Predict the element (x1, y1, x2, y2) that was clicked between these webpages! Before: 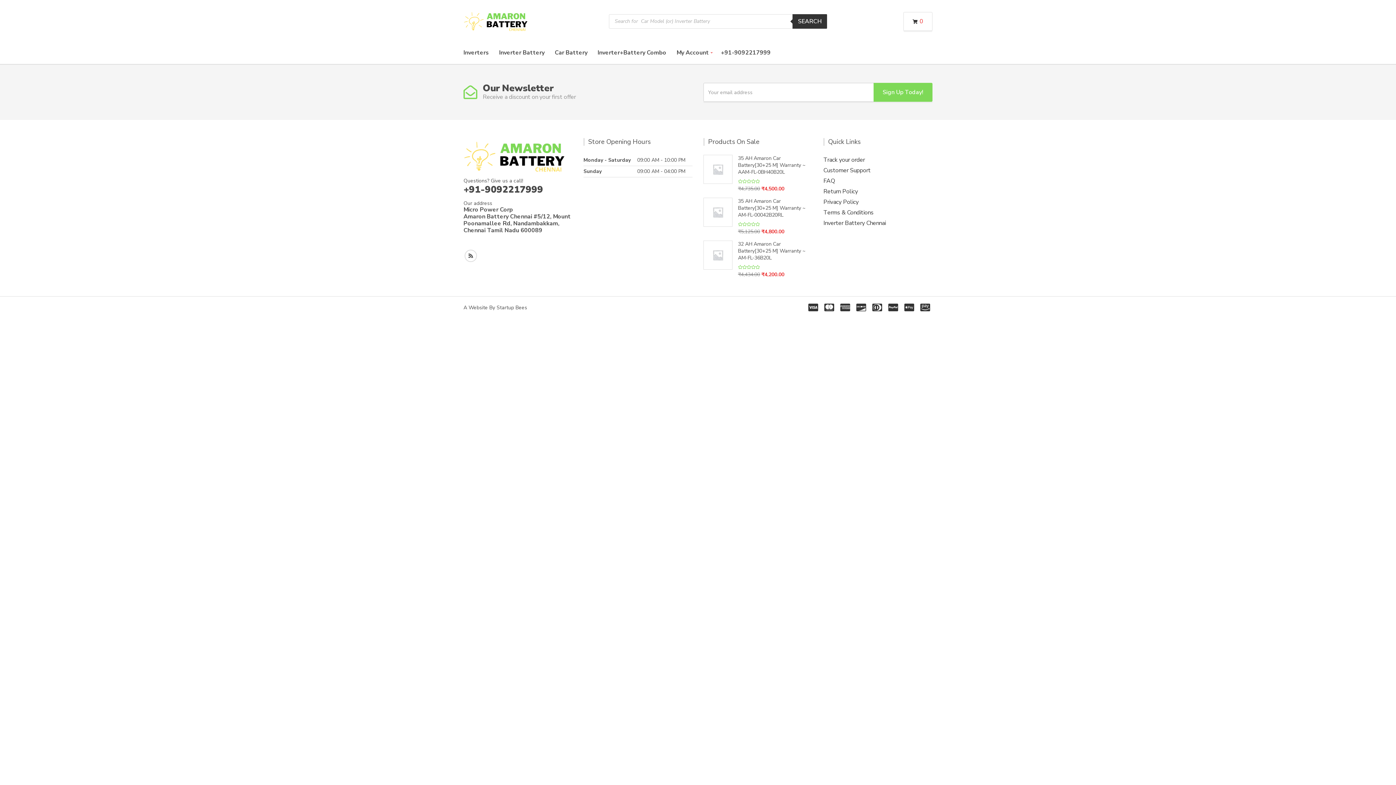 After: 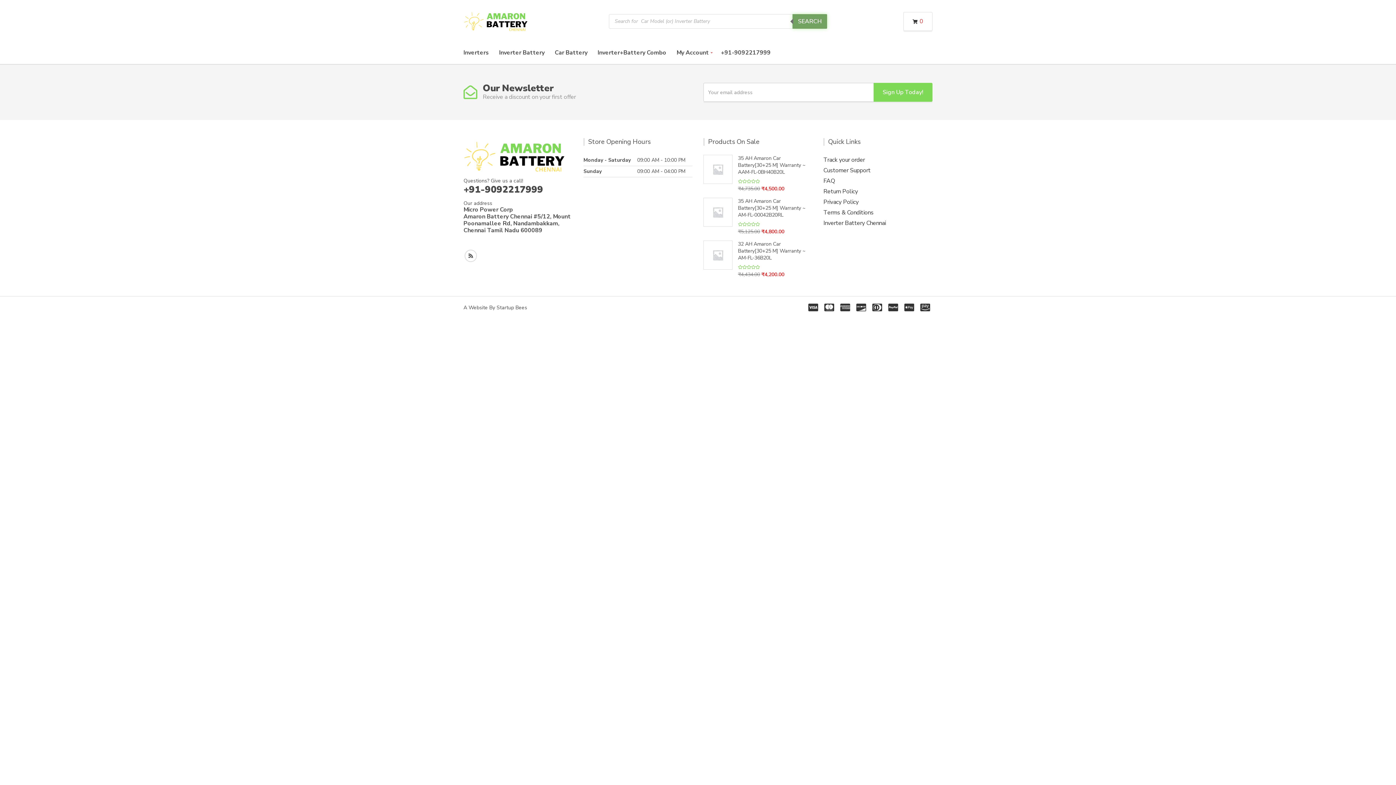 Action: bbox: (792, 14, 827, 28) label: Search